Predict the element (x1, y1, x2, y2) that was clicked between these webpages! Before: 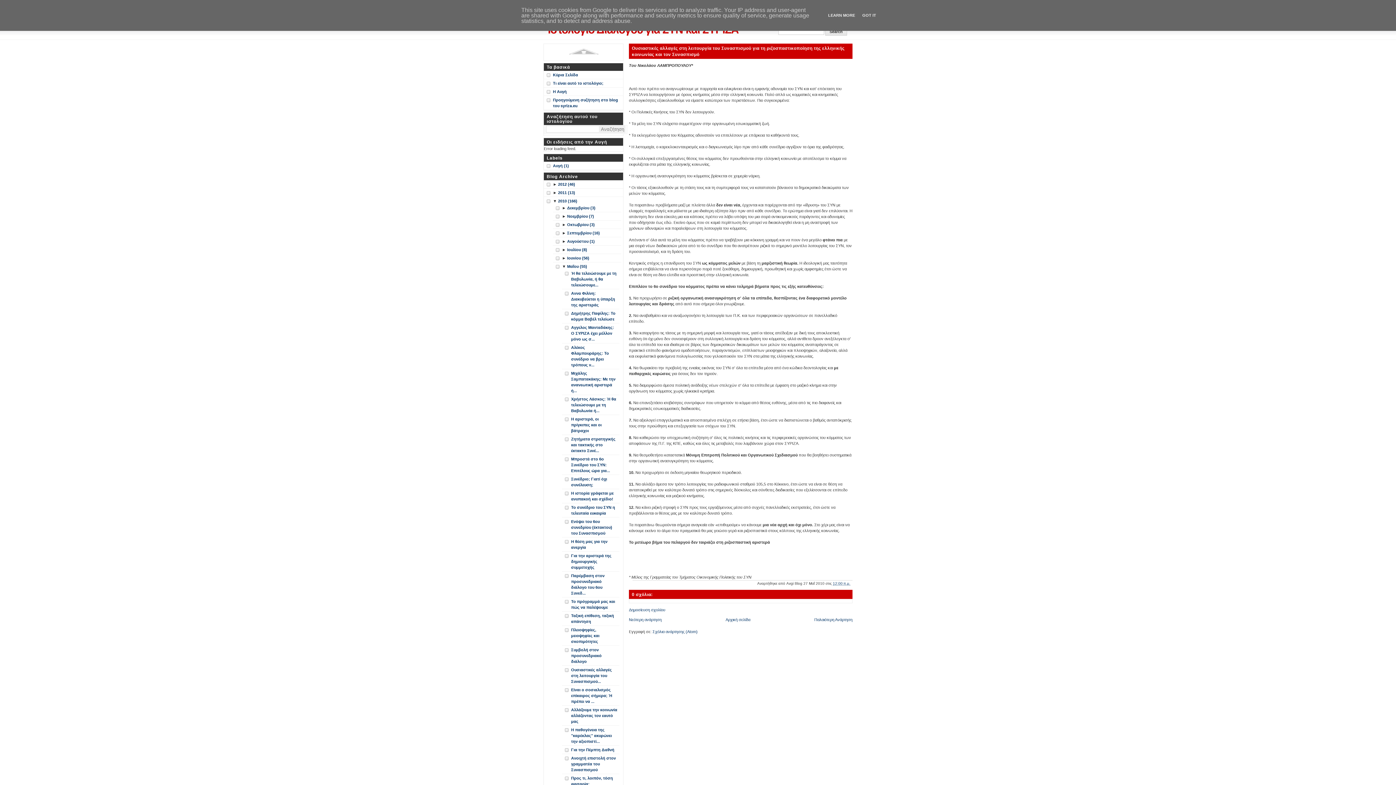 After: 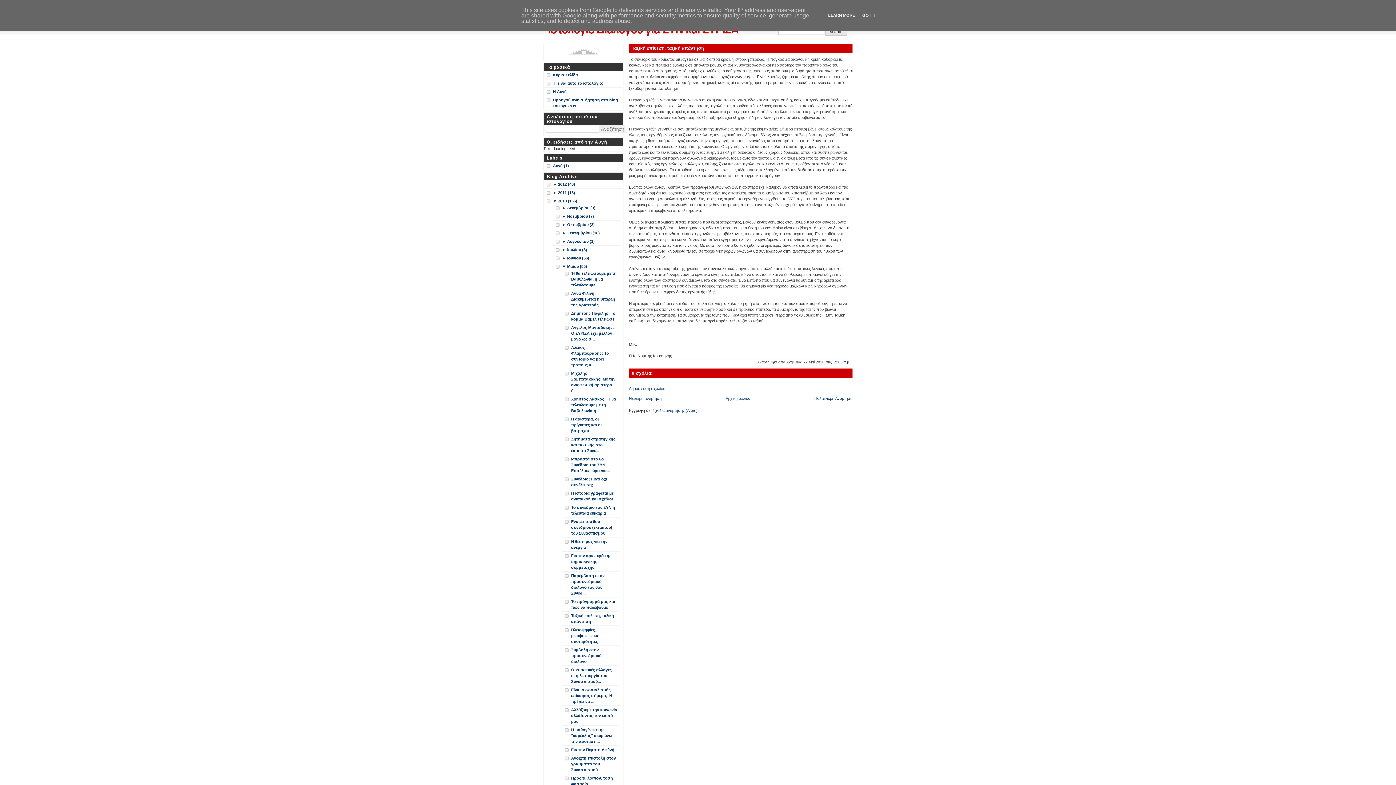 Action: bbox: (571, 612, 614, 625) label: Ταξική επίθεση, ταξική απάντηση